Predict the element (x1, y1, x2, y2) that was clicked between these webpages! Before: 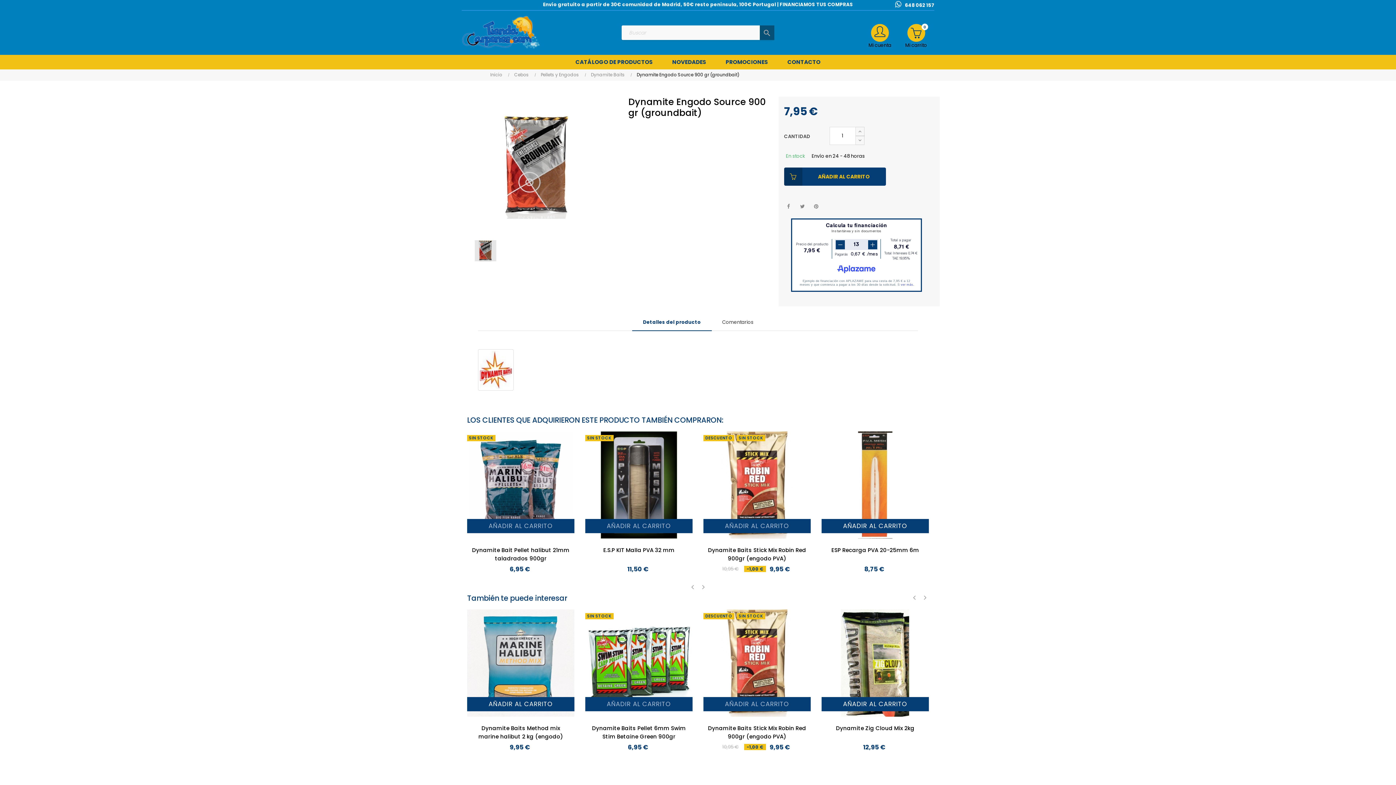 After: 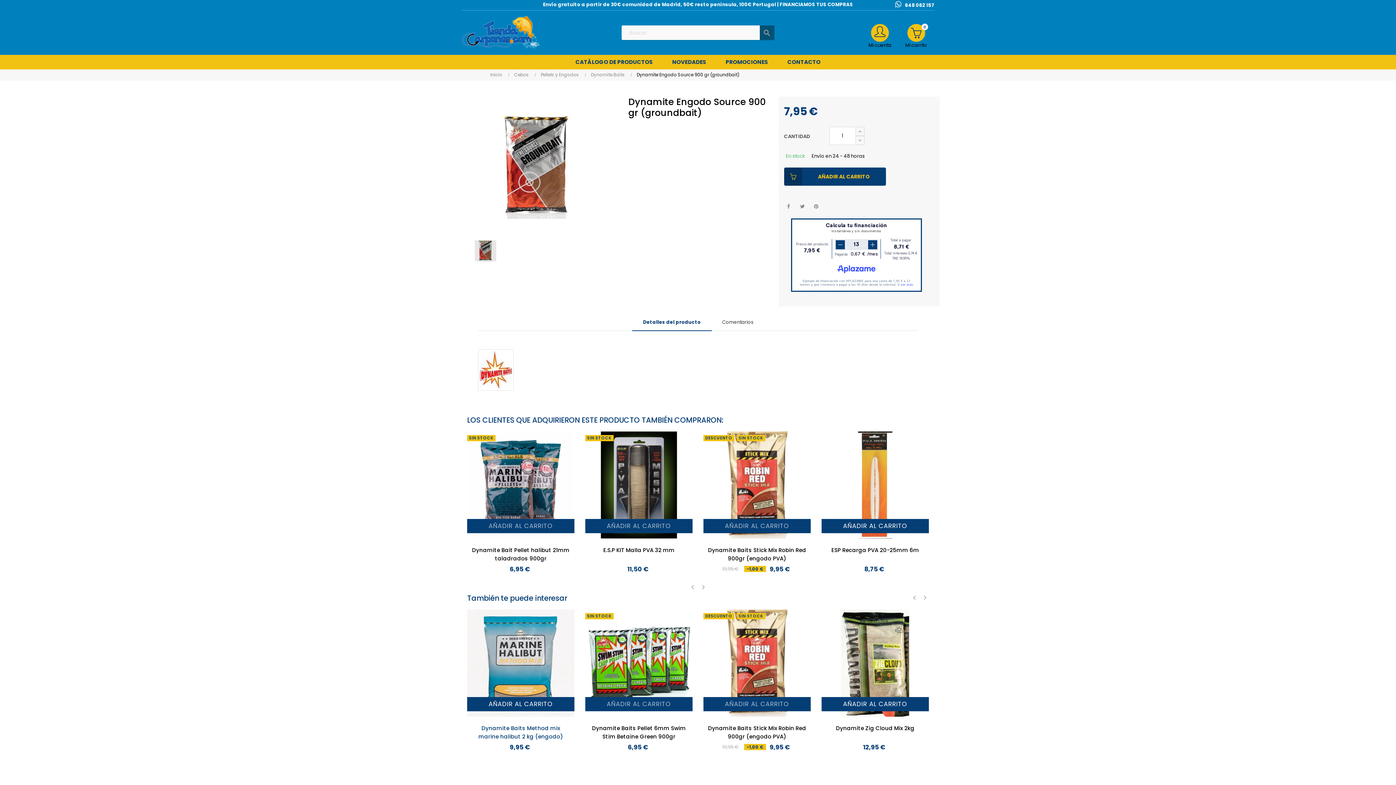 Action: bbox: (470, 724, 570, 740) label: Dynamite Baits Method mix marine halibut 2 kg (engodo)